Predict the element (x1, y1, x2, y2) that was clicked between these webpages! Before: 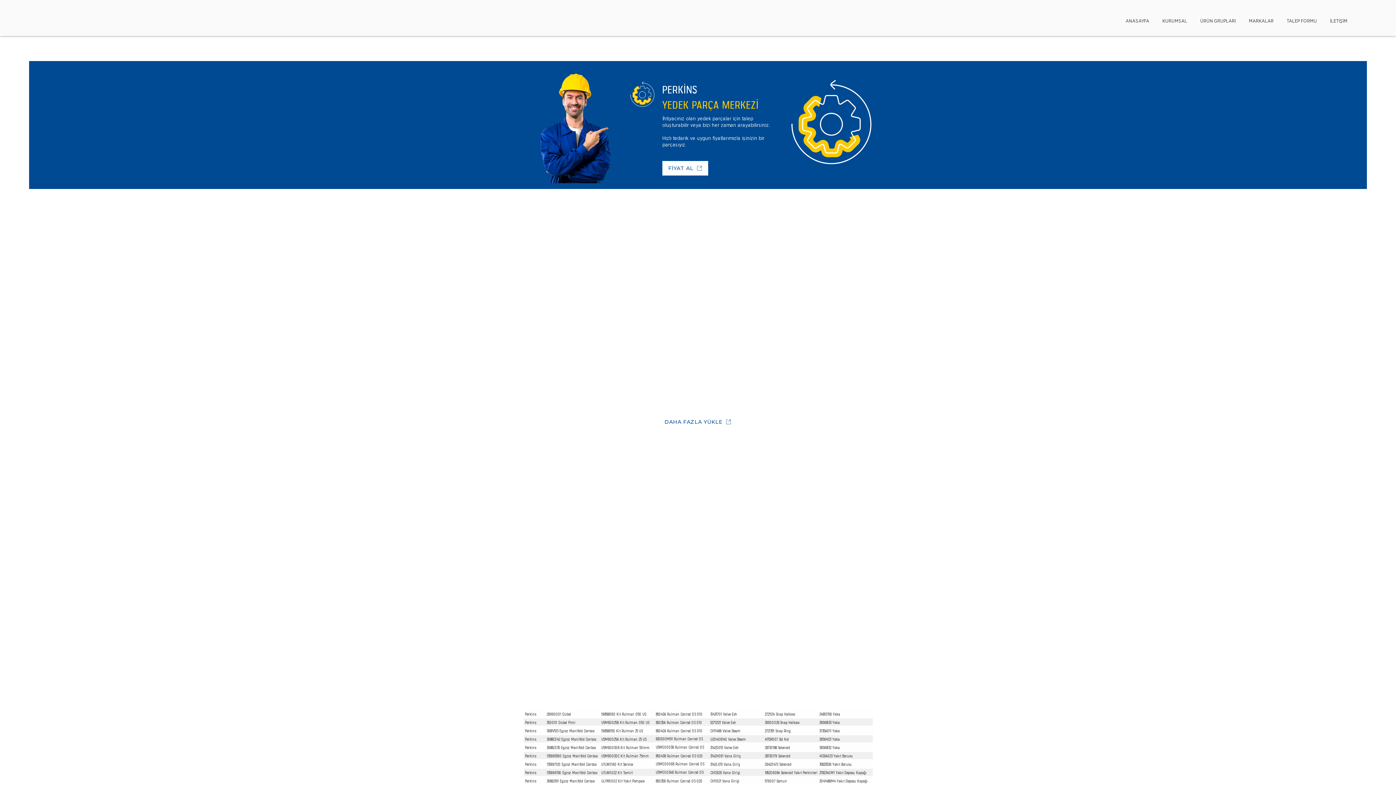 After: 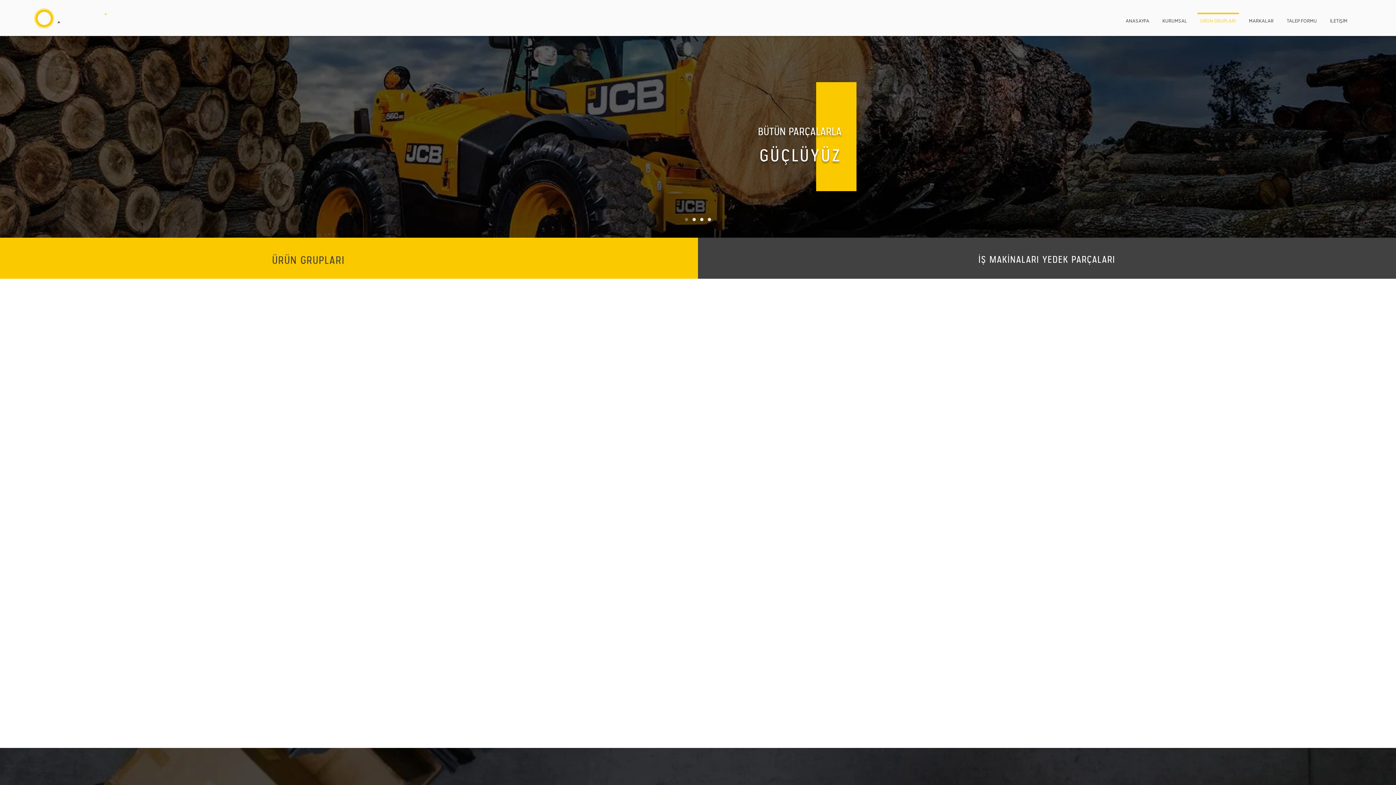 Action: bbox: (1194, 12, 1242, 23) label: ÜRÜN GRUPLARI